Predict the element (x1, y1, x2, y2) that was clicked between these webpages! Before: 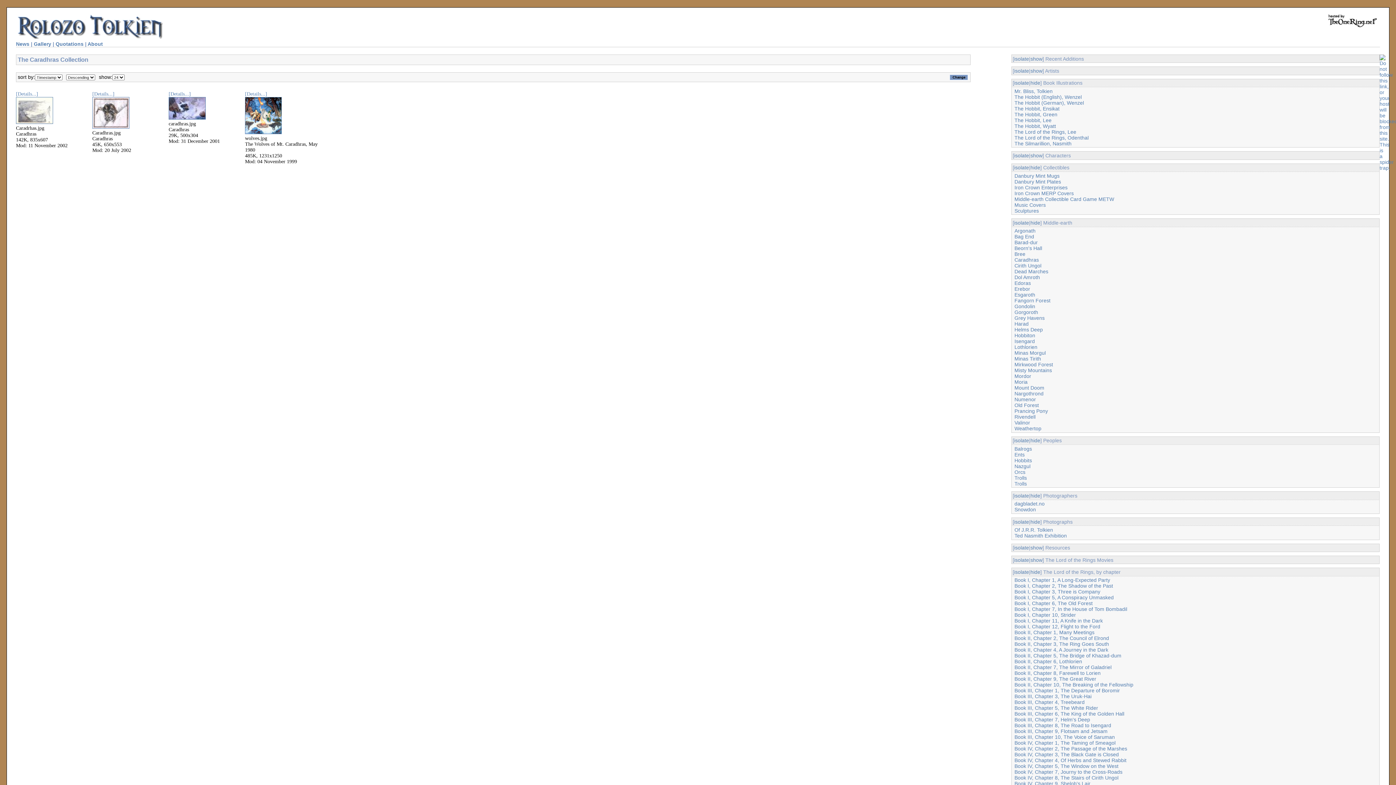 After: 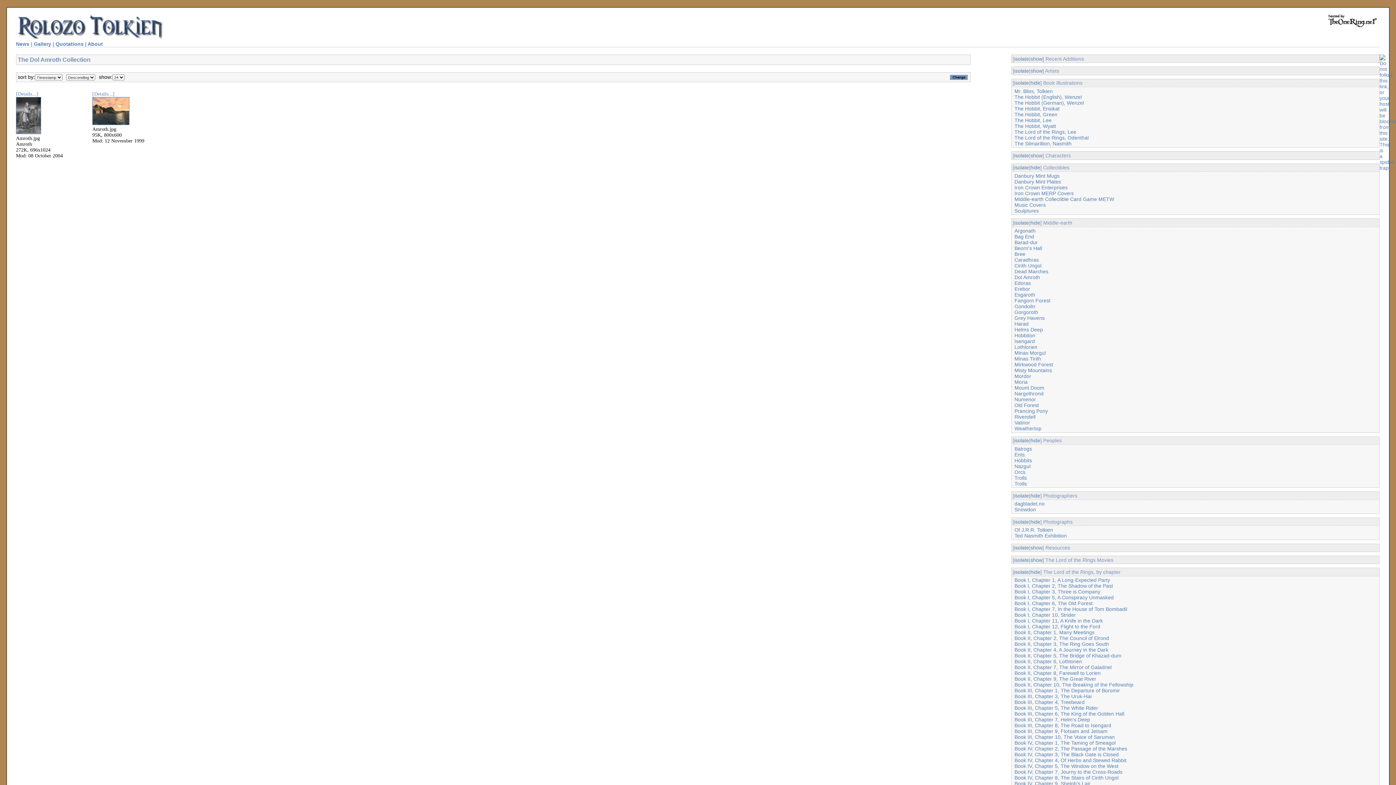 Action: bbox: (1014, 274, 1040, 280) label: Dol Amroth